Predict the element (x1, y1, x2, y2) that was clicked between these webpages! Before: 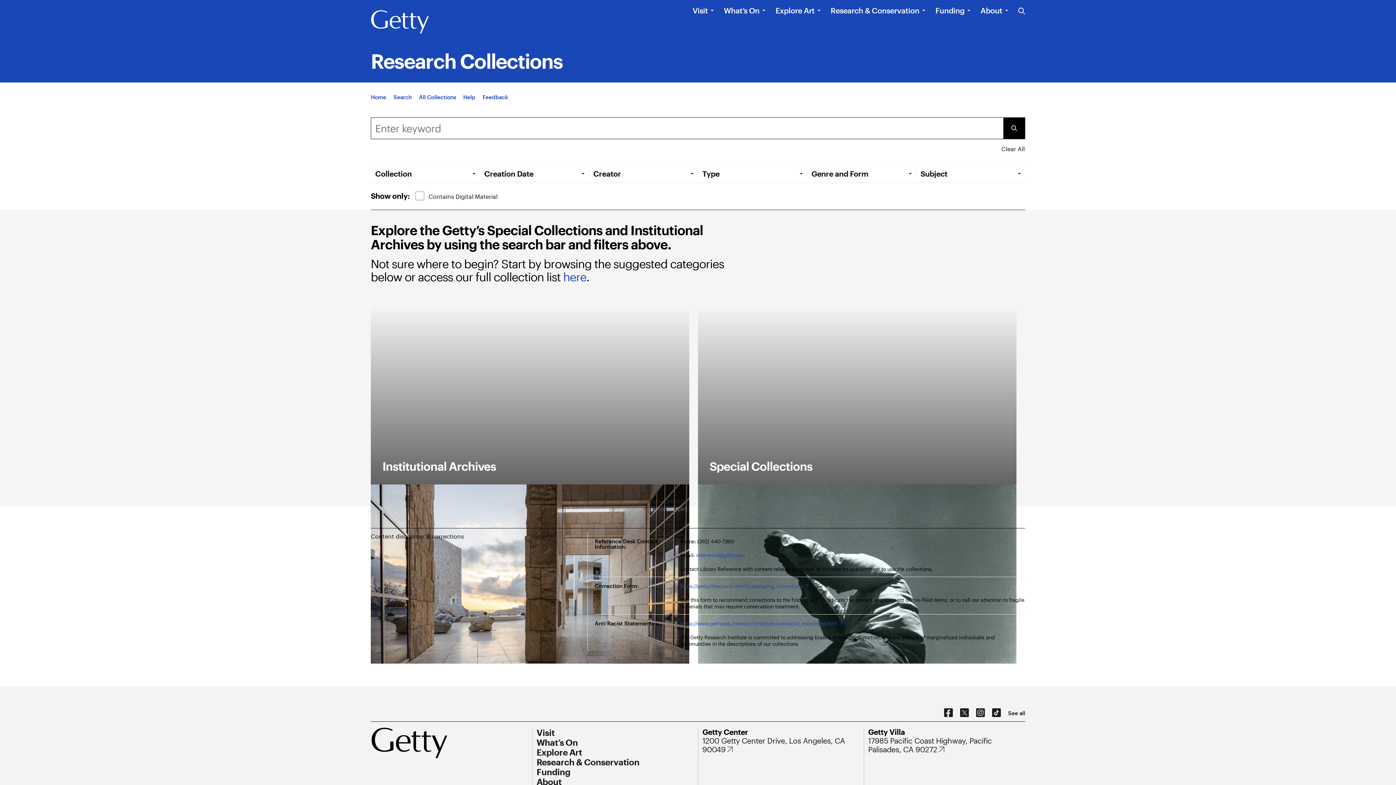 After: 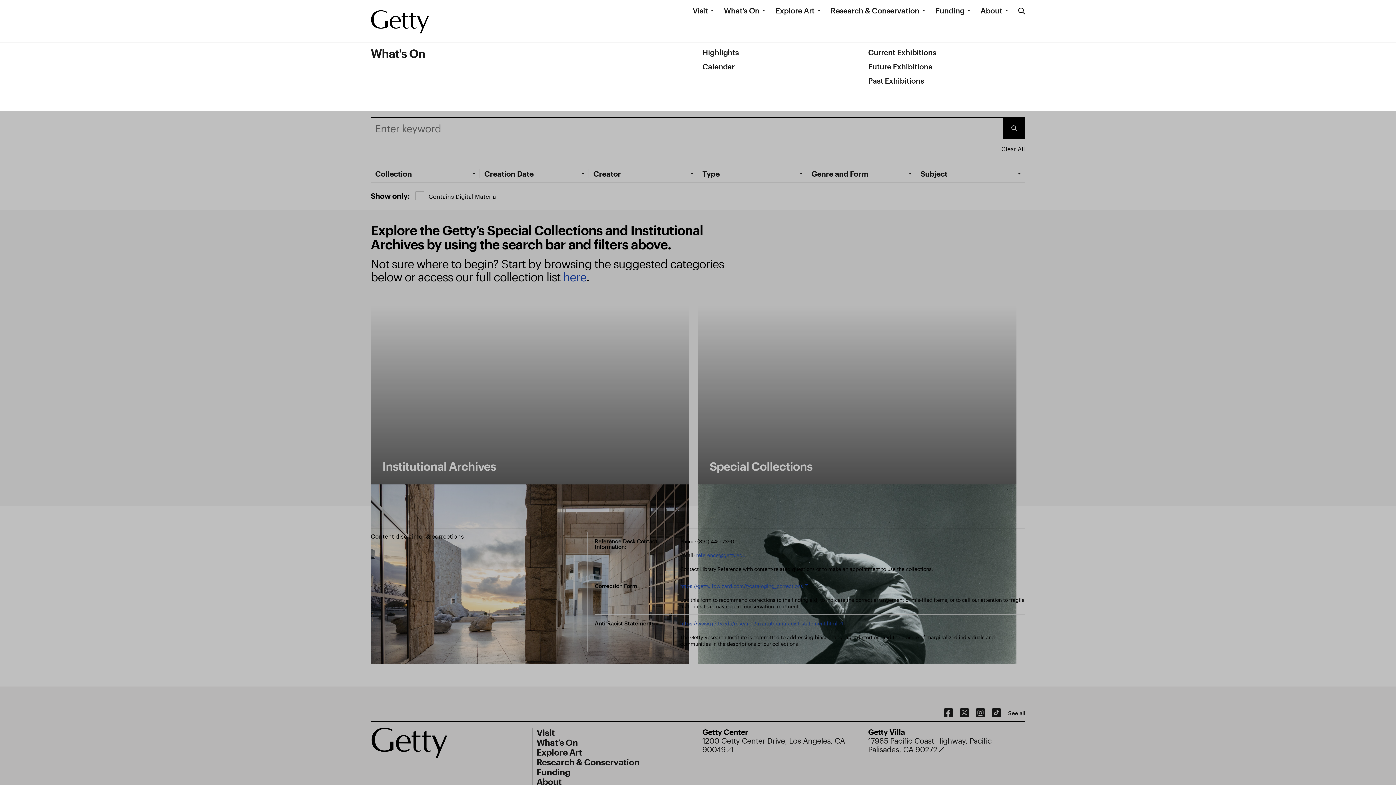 Action: label: What’s On bbox: (724, 5, 759, 15)